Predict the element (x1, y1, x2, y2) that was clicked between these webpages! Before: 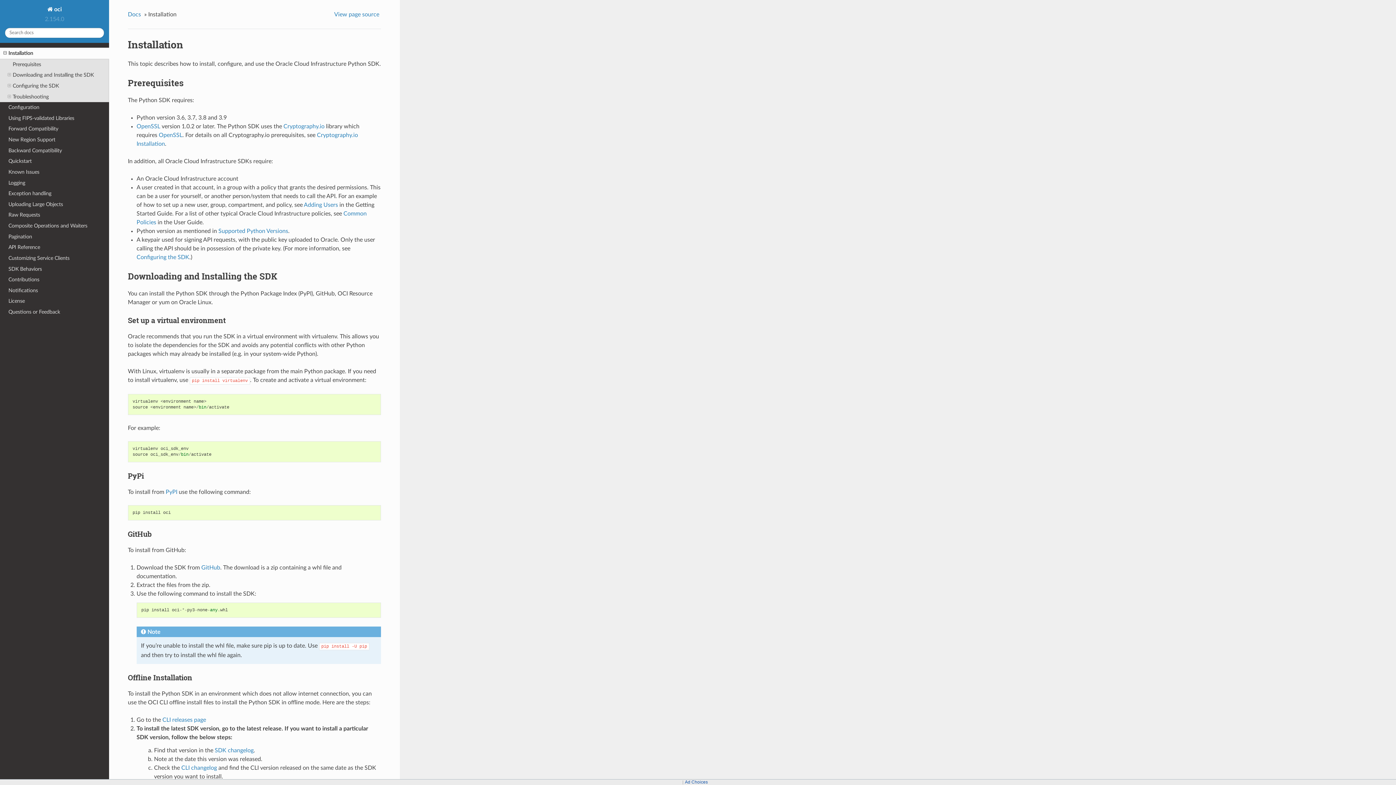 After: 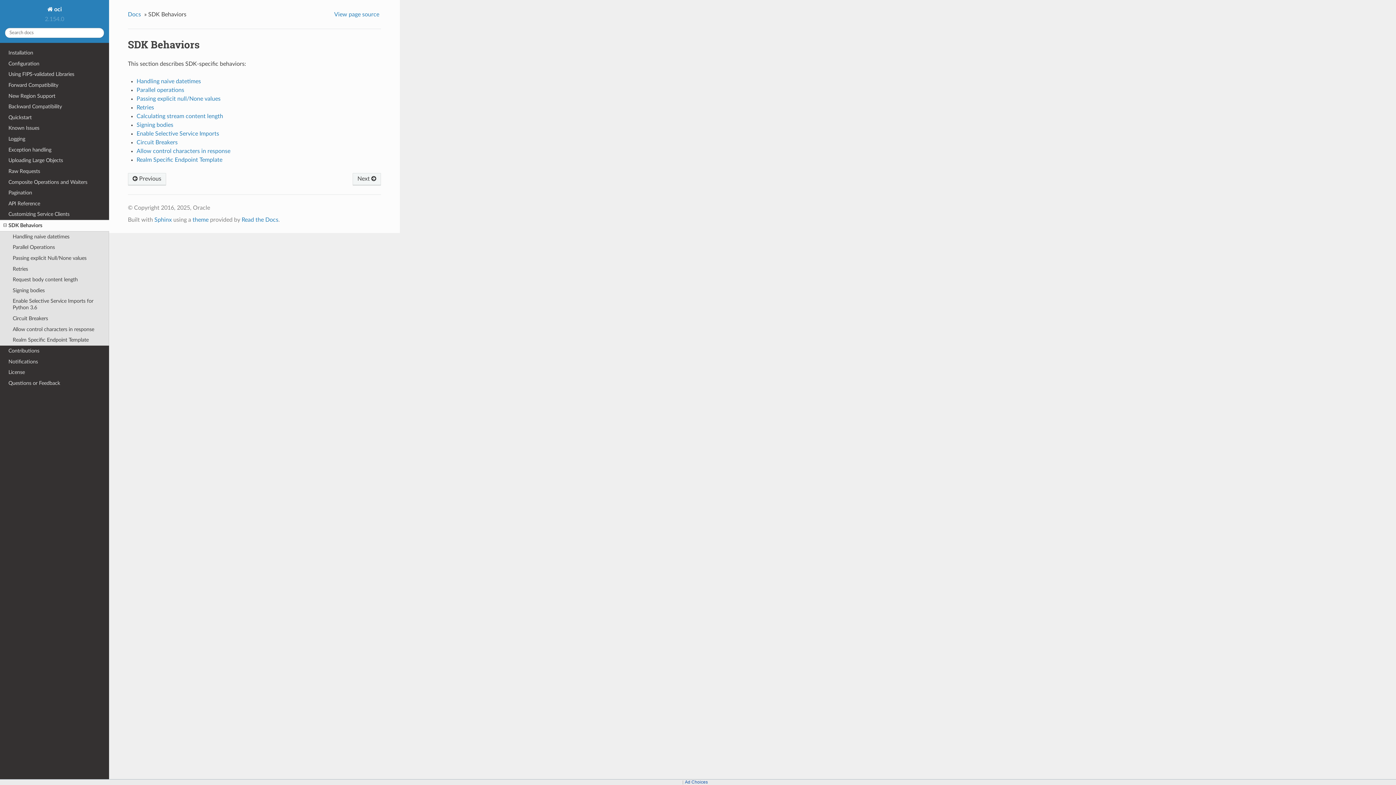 Action: label: SDK Behaviors bbox: (0, 263, 109, 274)